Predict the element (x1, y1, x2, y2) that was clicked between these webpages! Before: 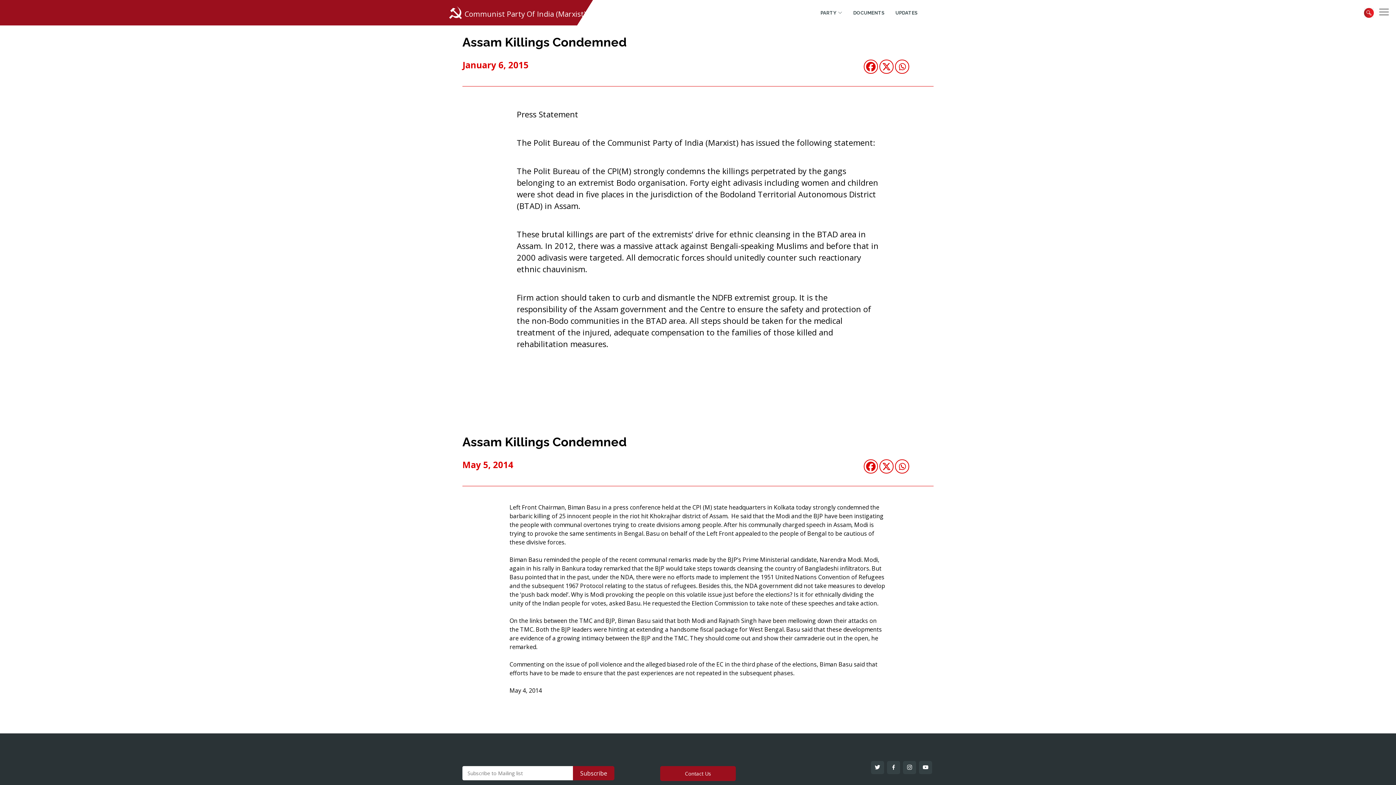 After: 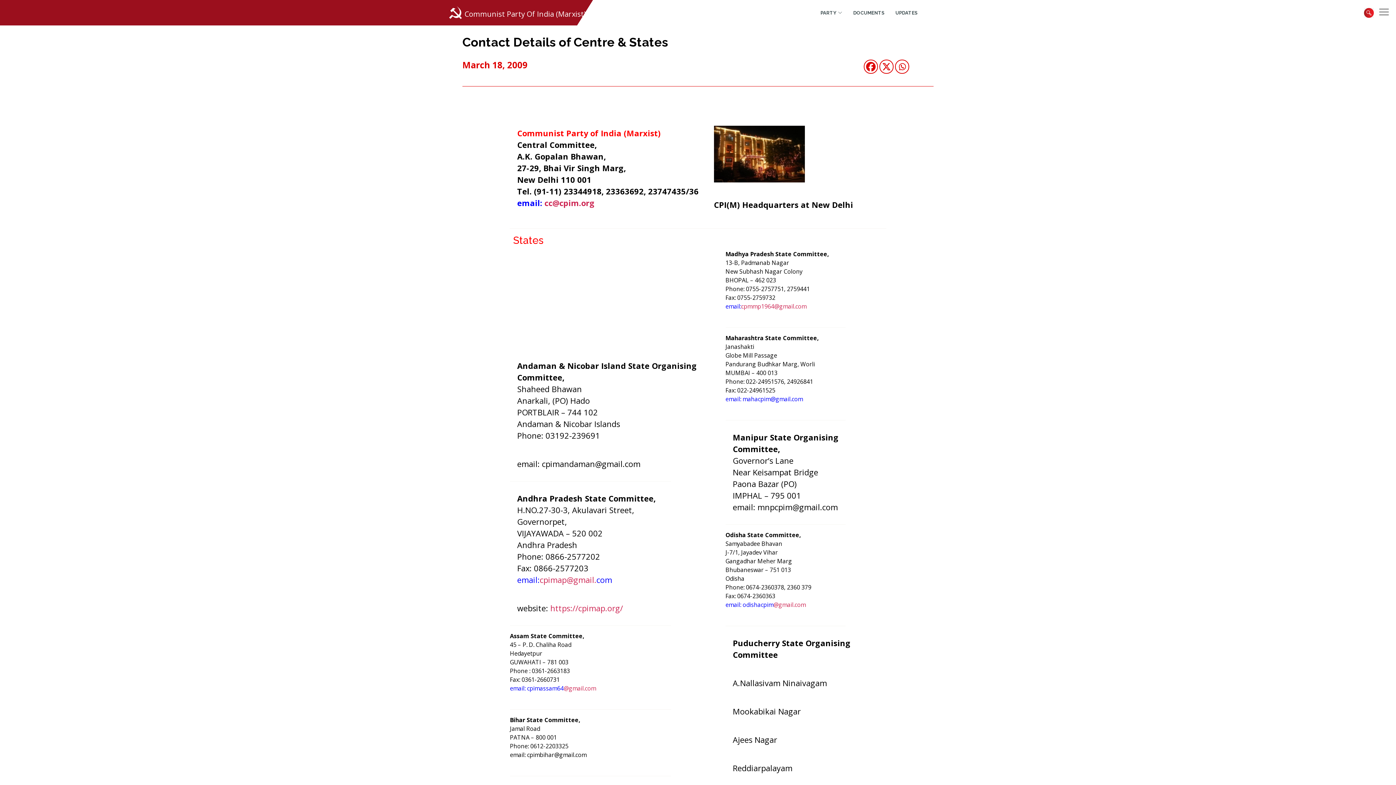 Action: bbox: (685, 770, 711, 777) label: Contact Us